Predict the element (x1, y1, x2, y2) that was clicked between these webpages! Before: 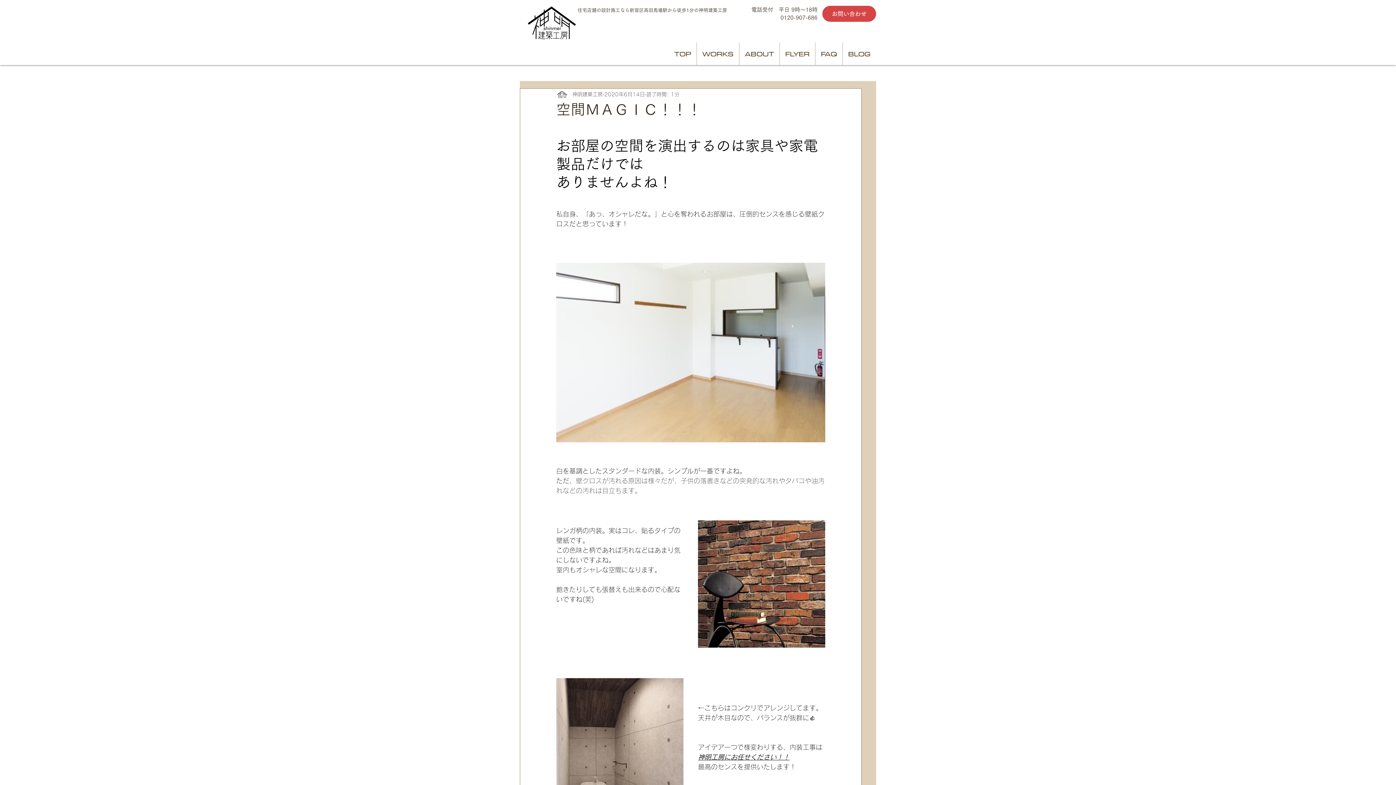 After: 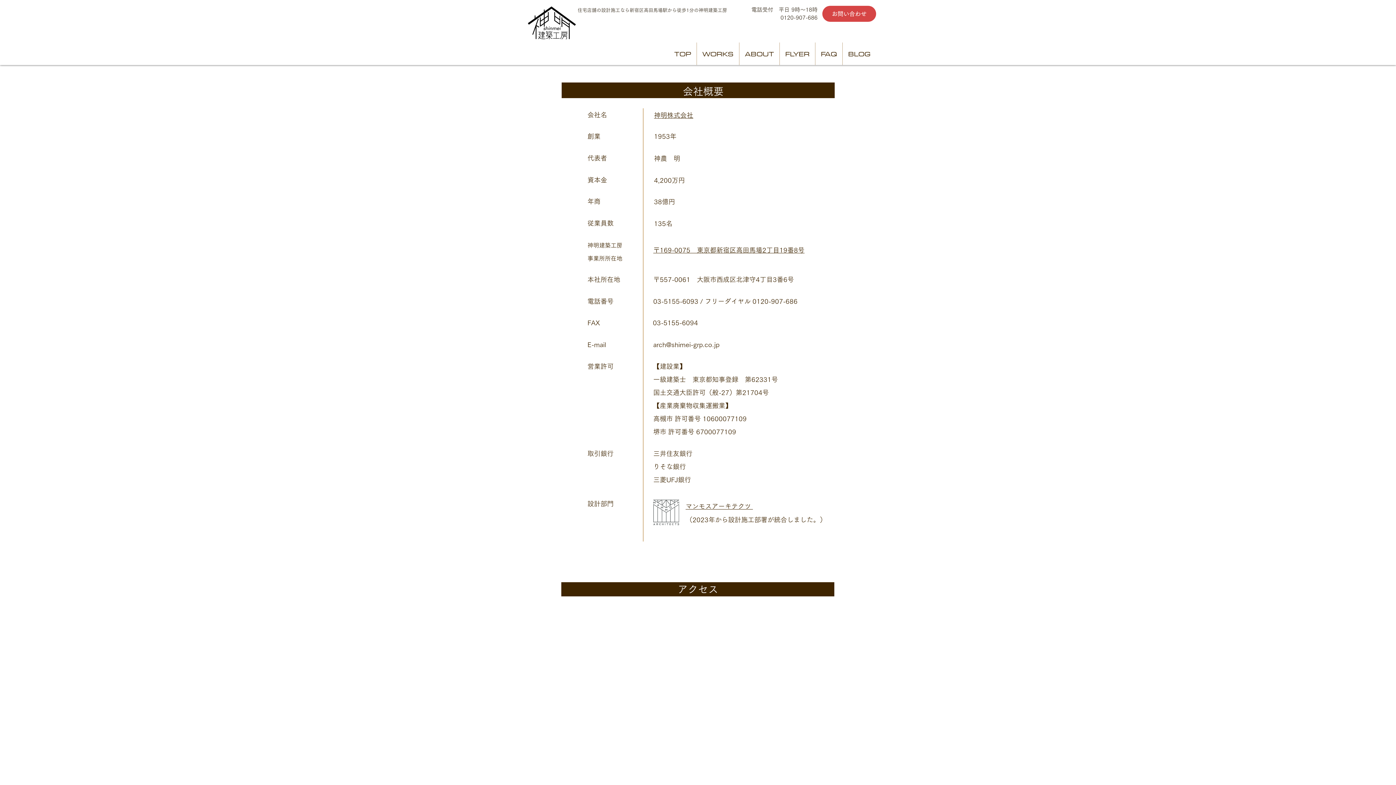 Action: bbox: (739, 42, 779, 65) label: ABOUT